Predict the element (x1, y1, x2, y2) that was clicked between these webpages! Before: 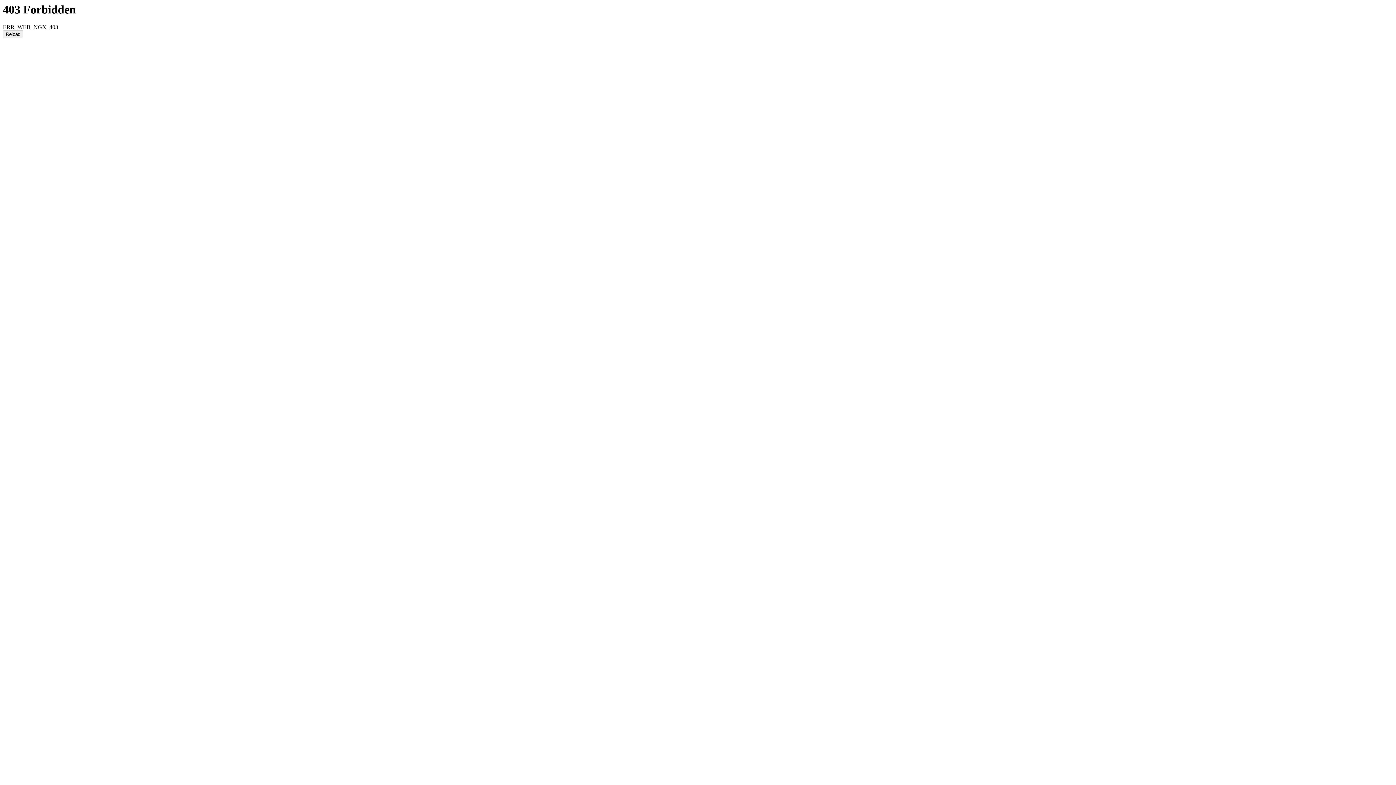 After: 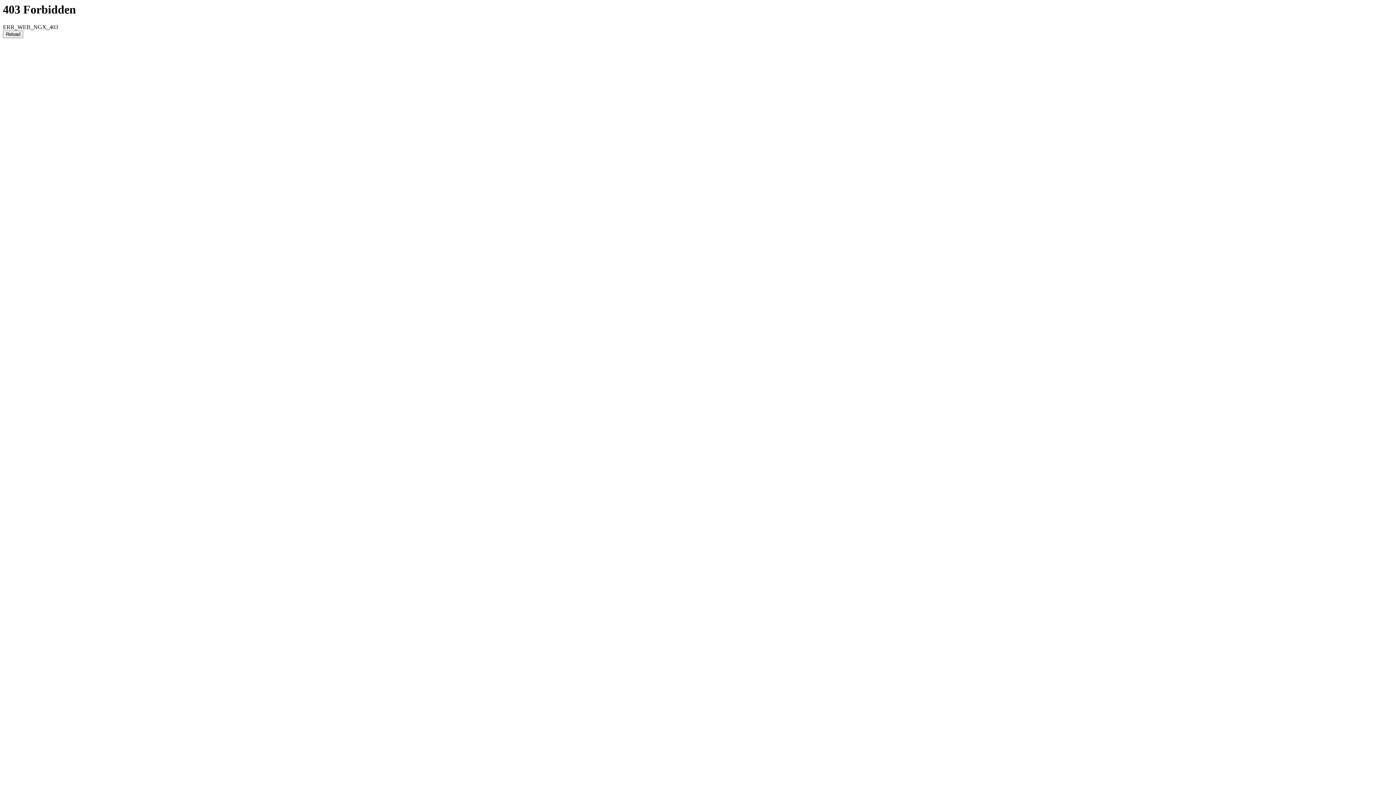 Action: label: Reload bbox: (2, 30, 23, 38)